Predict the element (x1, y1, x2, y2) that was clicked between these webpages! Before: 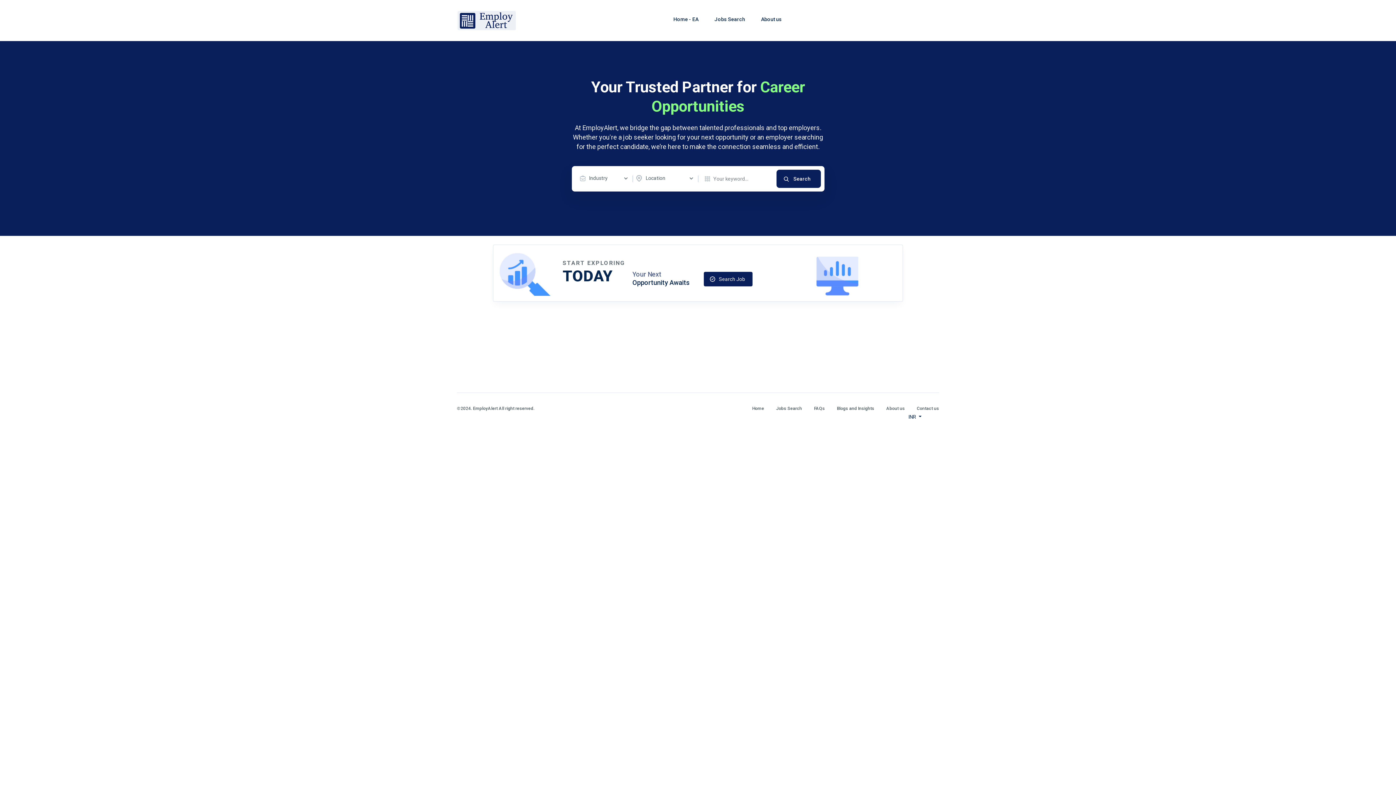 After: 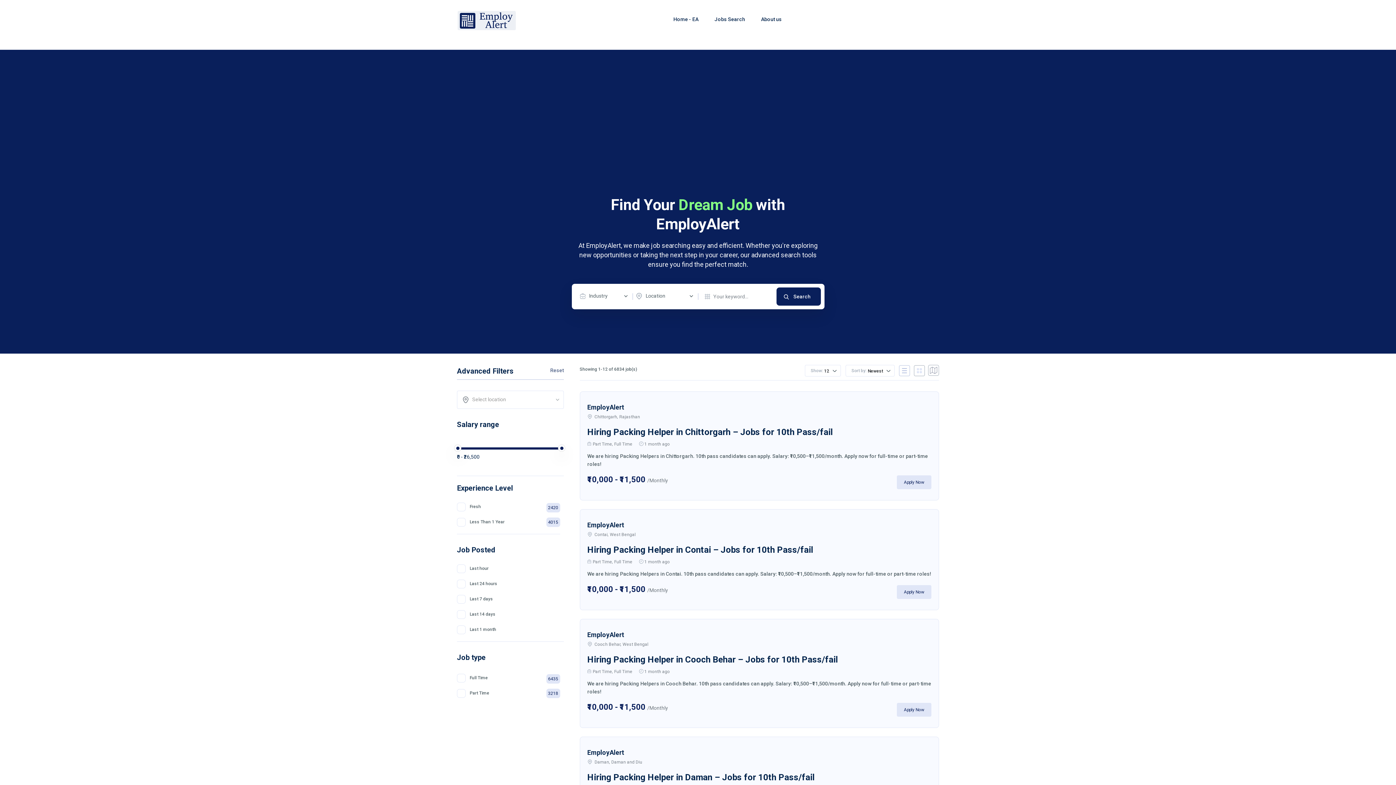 Action: label: Jobs Search bbox: (714, 15, 745, 22)